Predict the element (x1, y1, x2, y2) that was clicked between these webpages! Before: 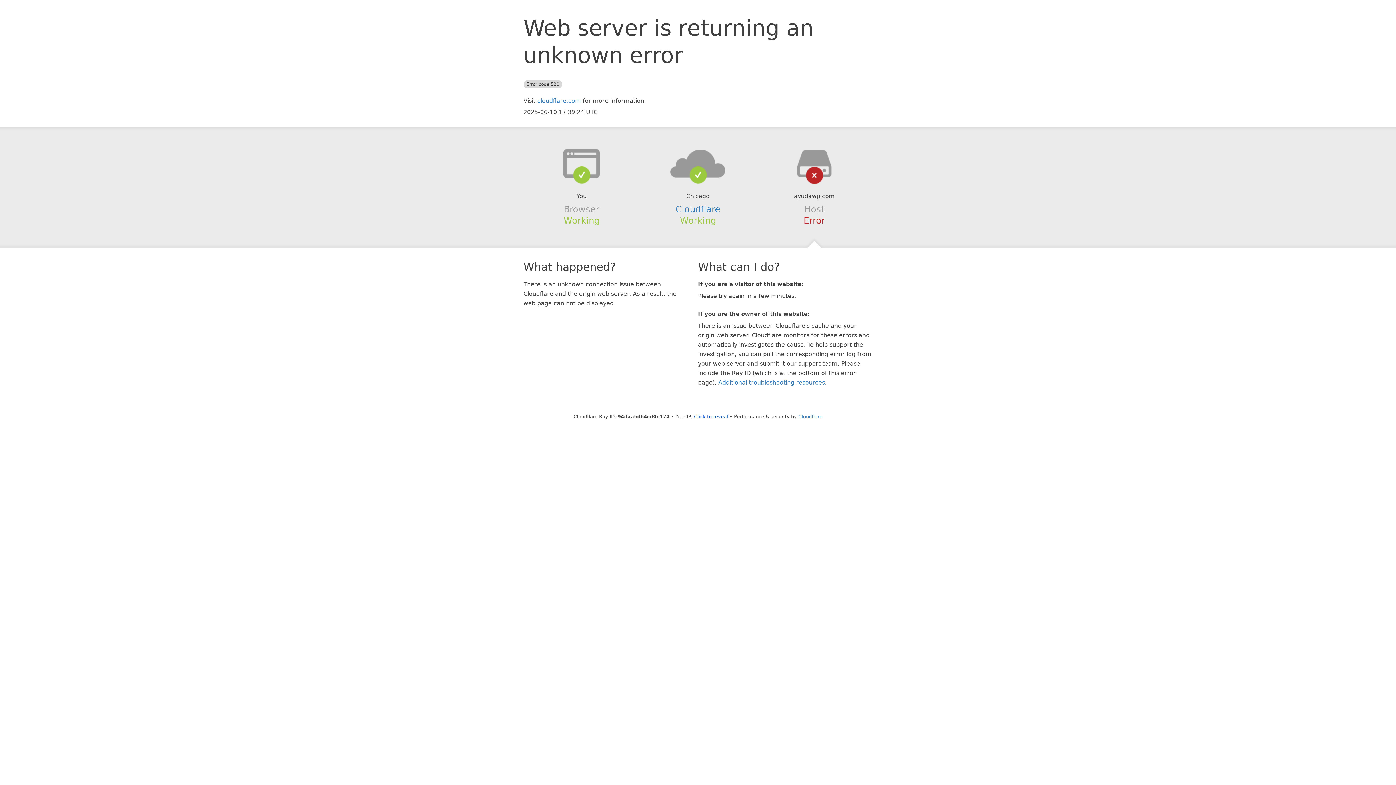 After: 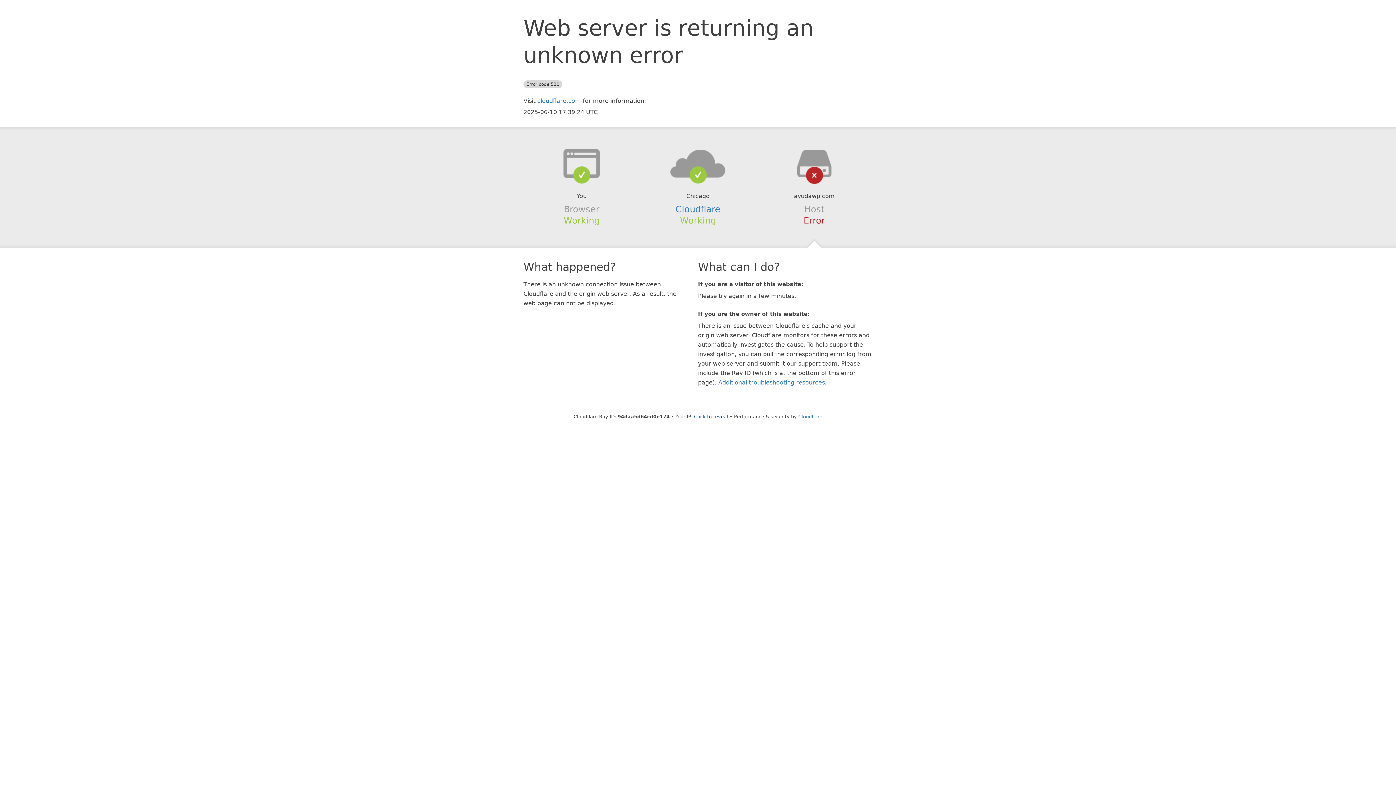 Action: bbox: (639, 148, 756, 178)